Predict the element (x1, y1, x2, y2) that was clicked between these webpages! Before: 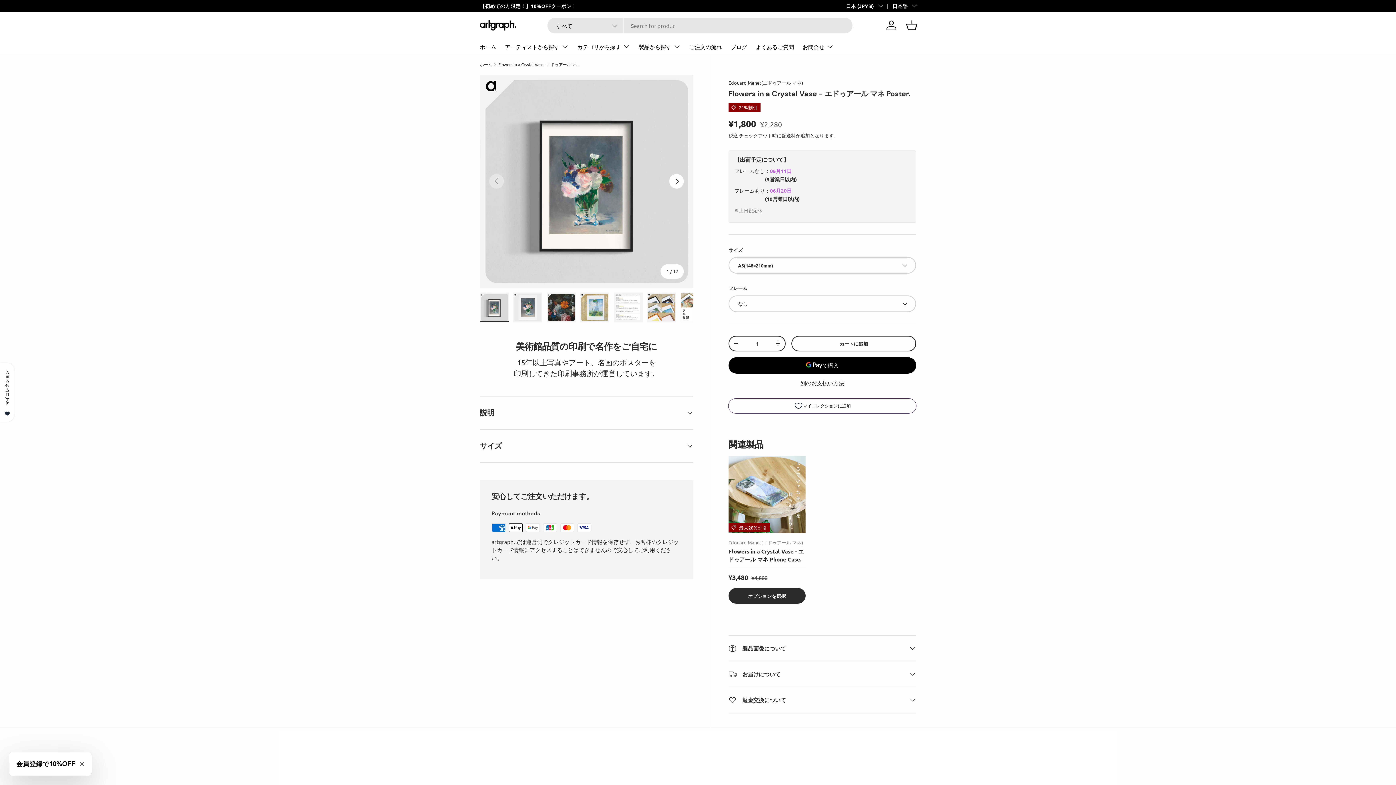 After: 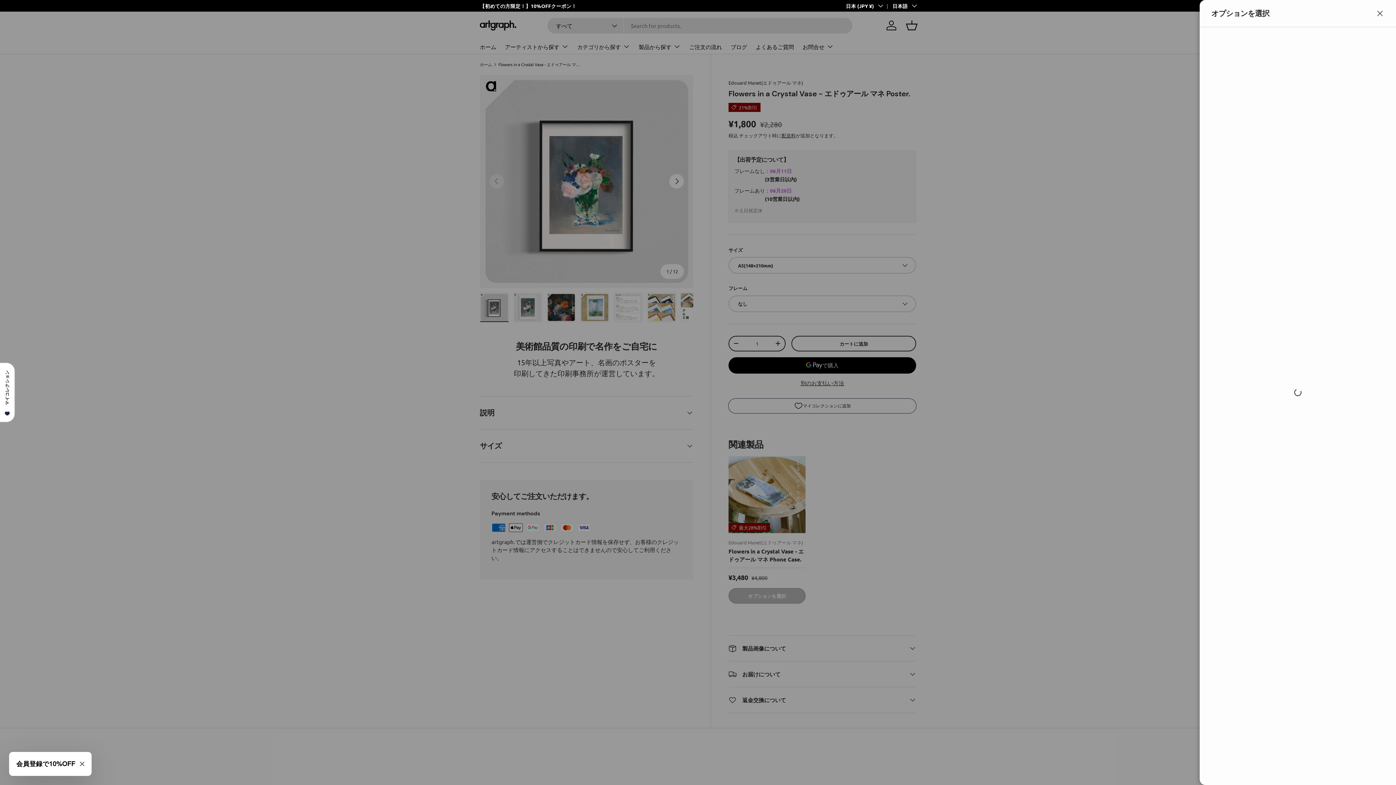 Action: bbox: (728, 588, 805, 603) label: オプションを選択